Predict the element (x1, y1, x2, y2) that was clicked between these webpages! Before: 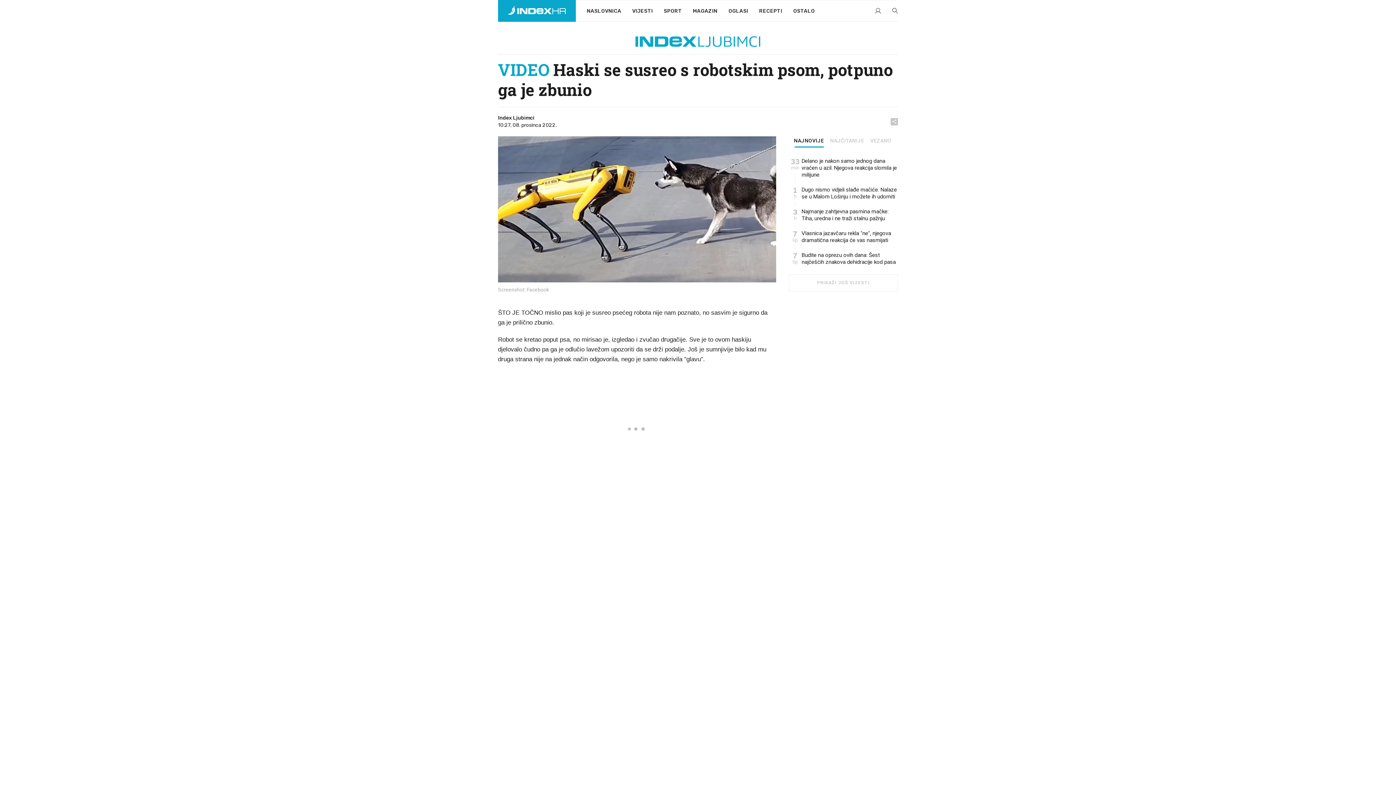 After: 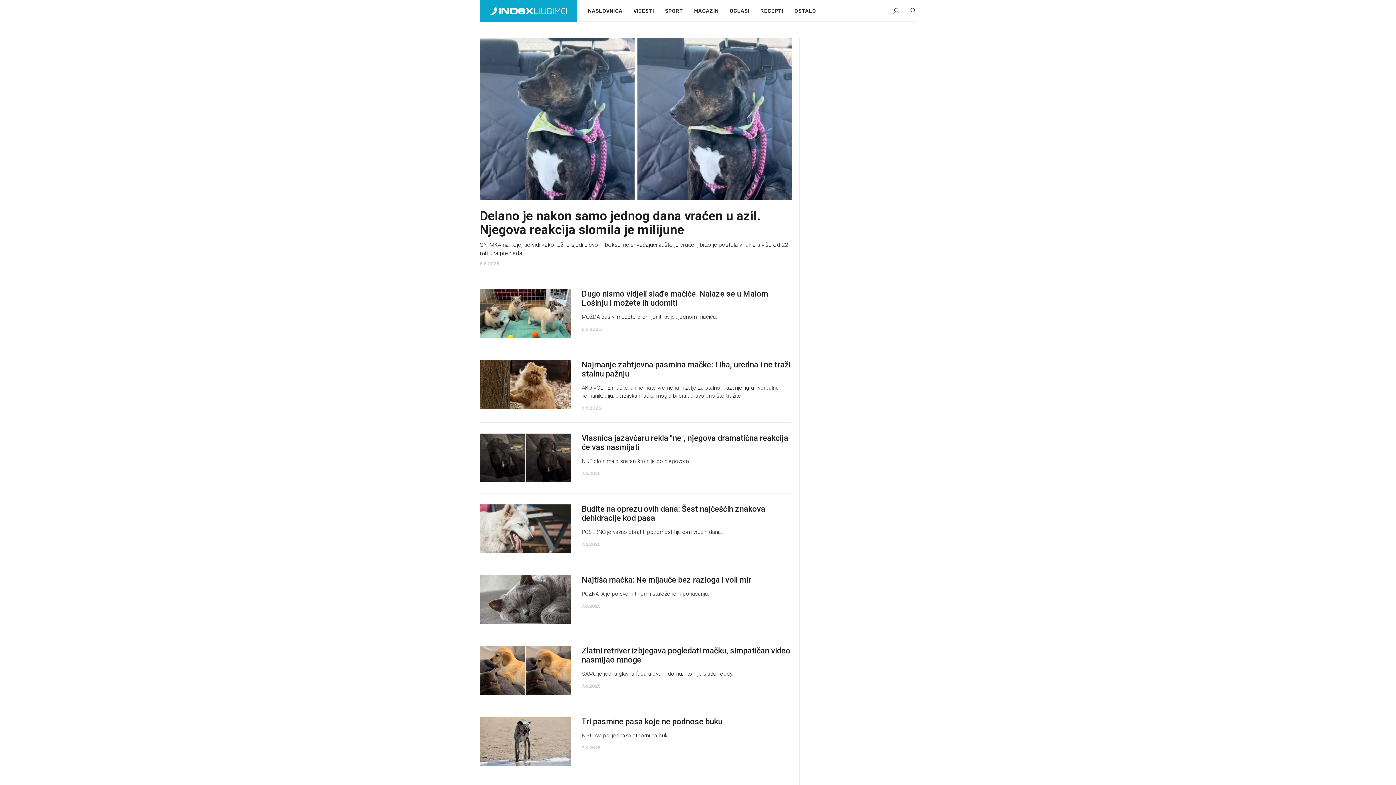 Action: bbox: (498, 29, 898, 54)